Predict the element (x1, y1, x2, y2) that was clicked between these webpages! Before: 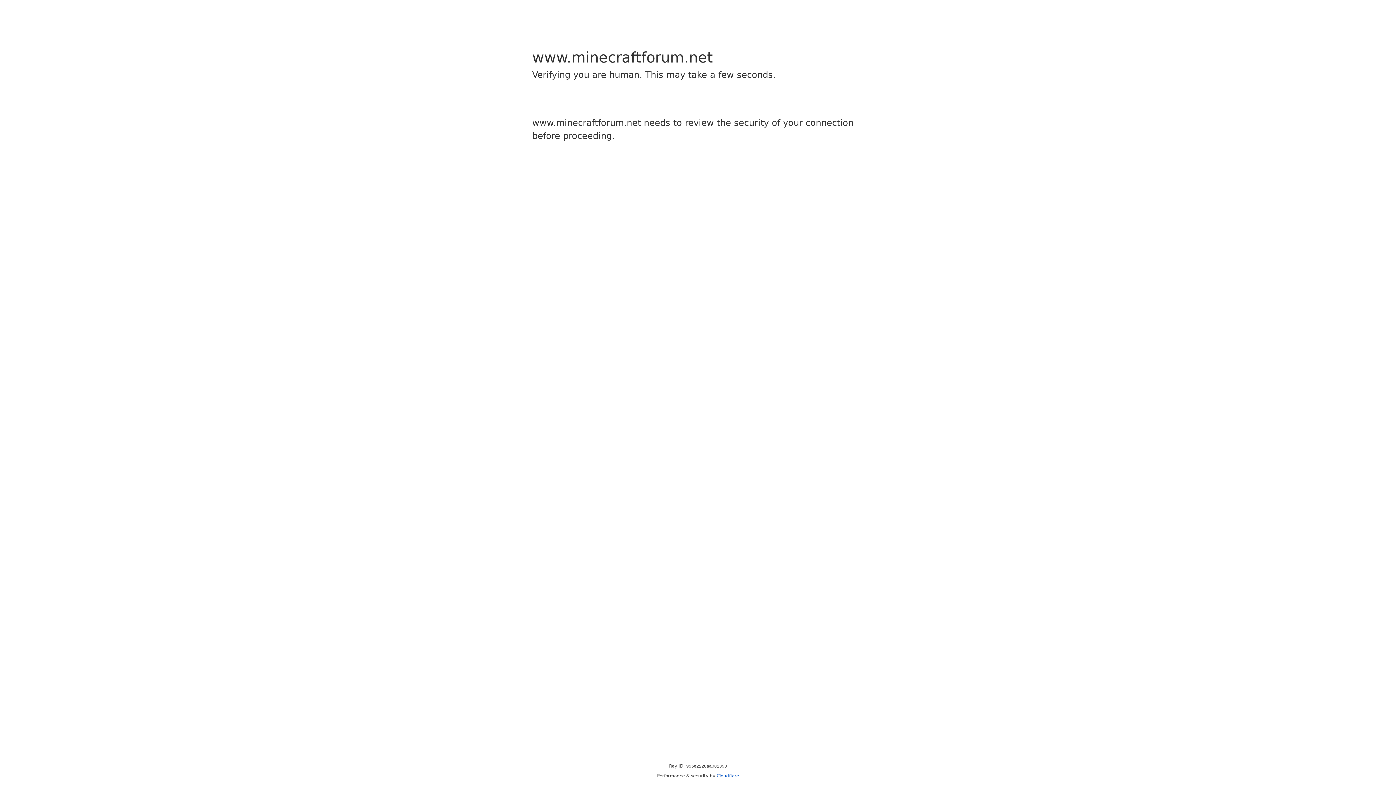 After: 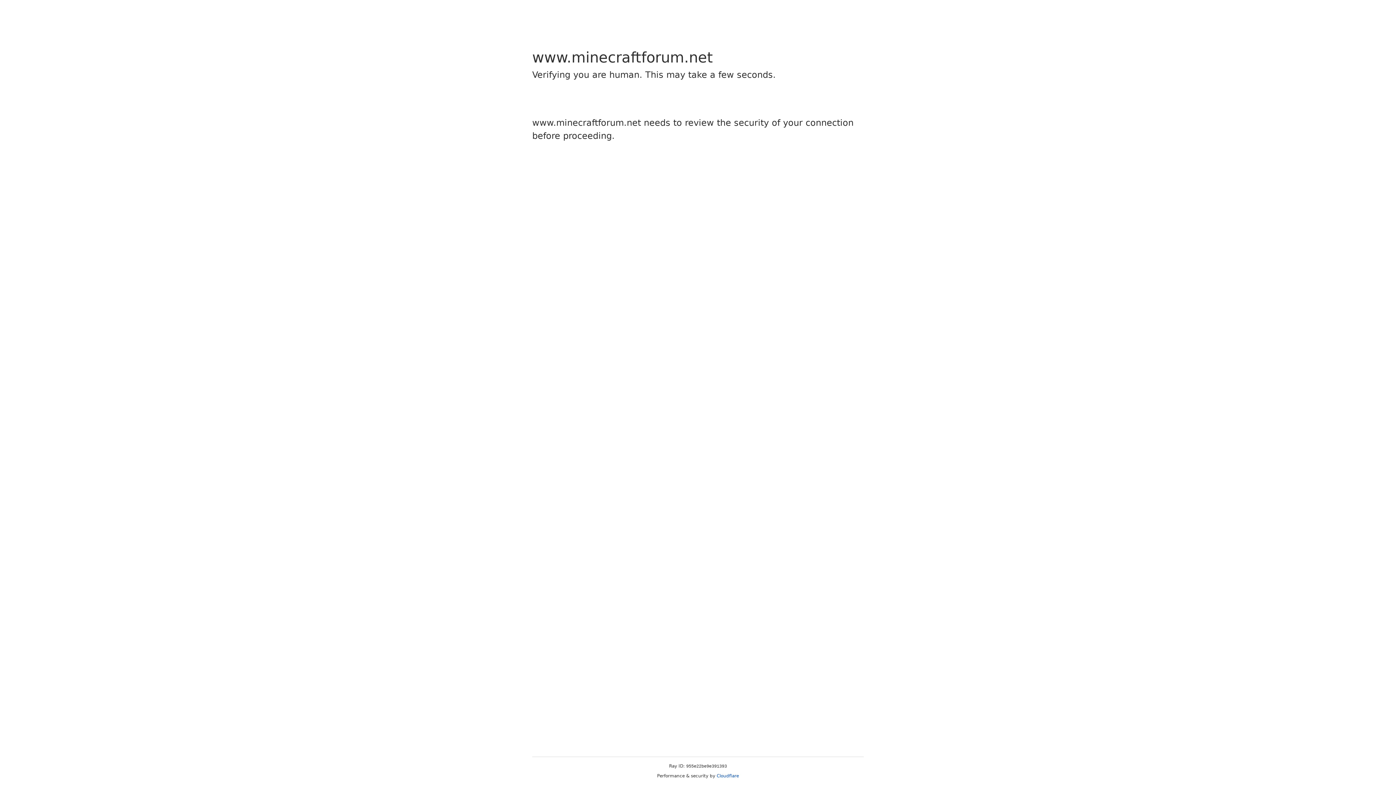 Action: bbox: (716, 773, 739, 778) label: Cloudflare